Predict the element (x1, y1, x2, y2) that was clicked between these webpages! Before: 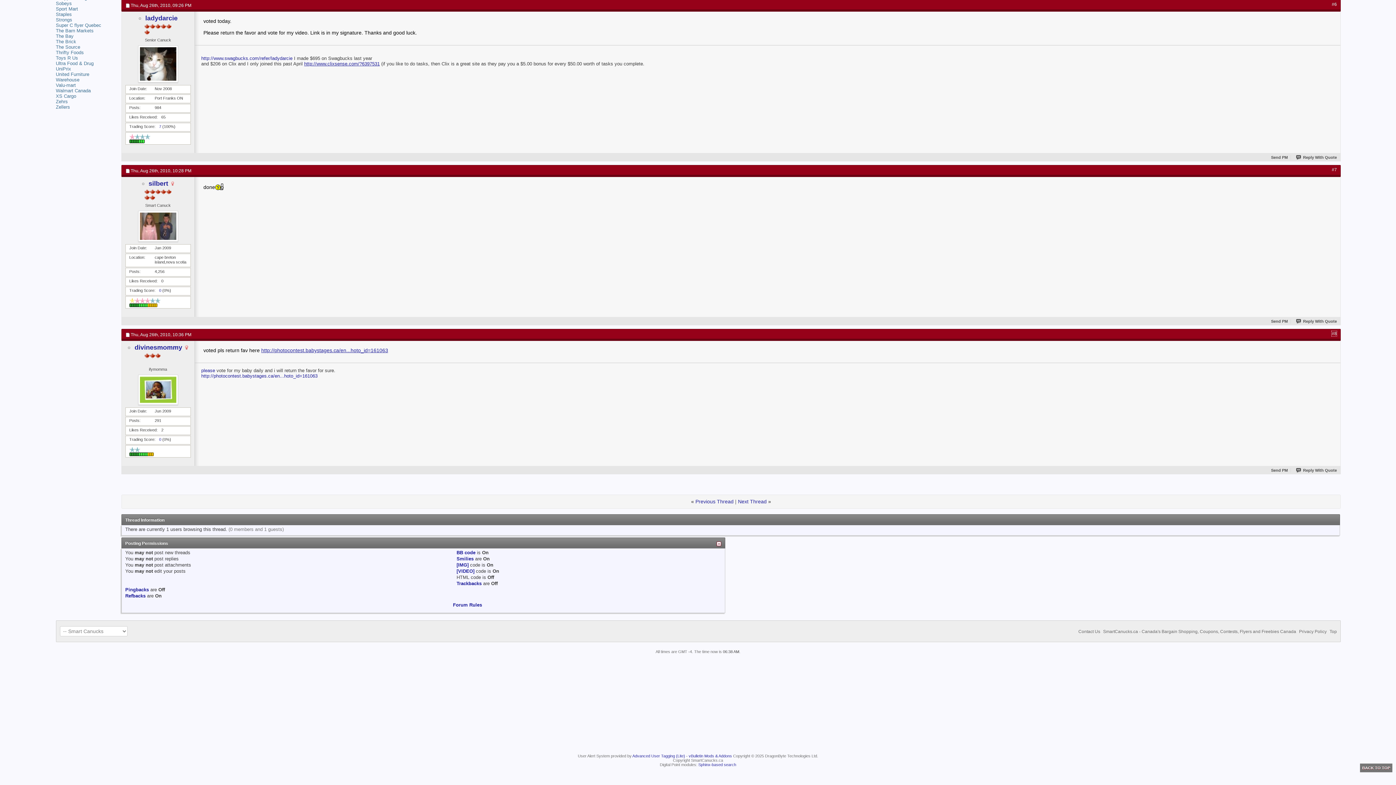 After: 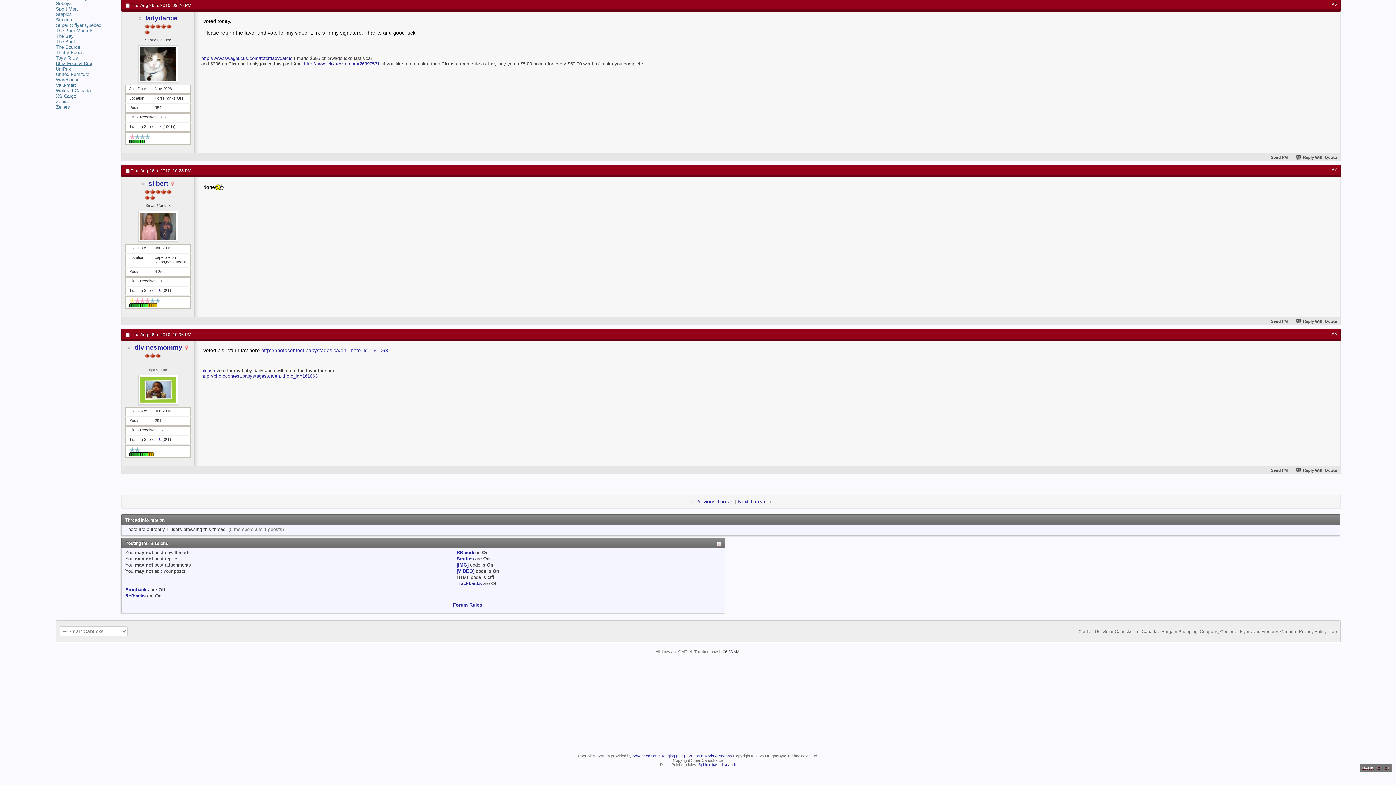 Action: bbox: (55, 60, 93, 66) label: Ultra Food & Drug